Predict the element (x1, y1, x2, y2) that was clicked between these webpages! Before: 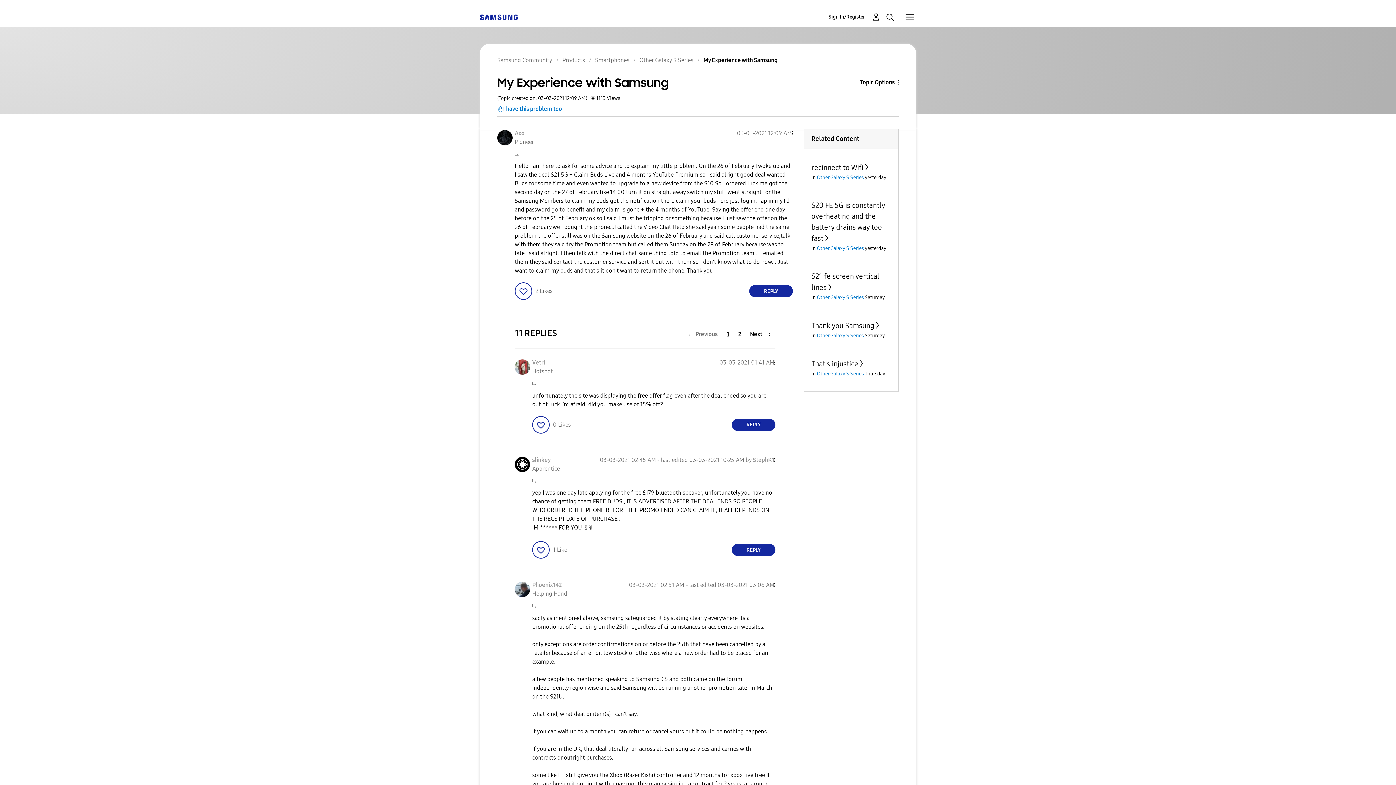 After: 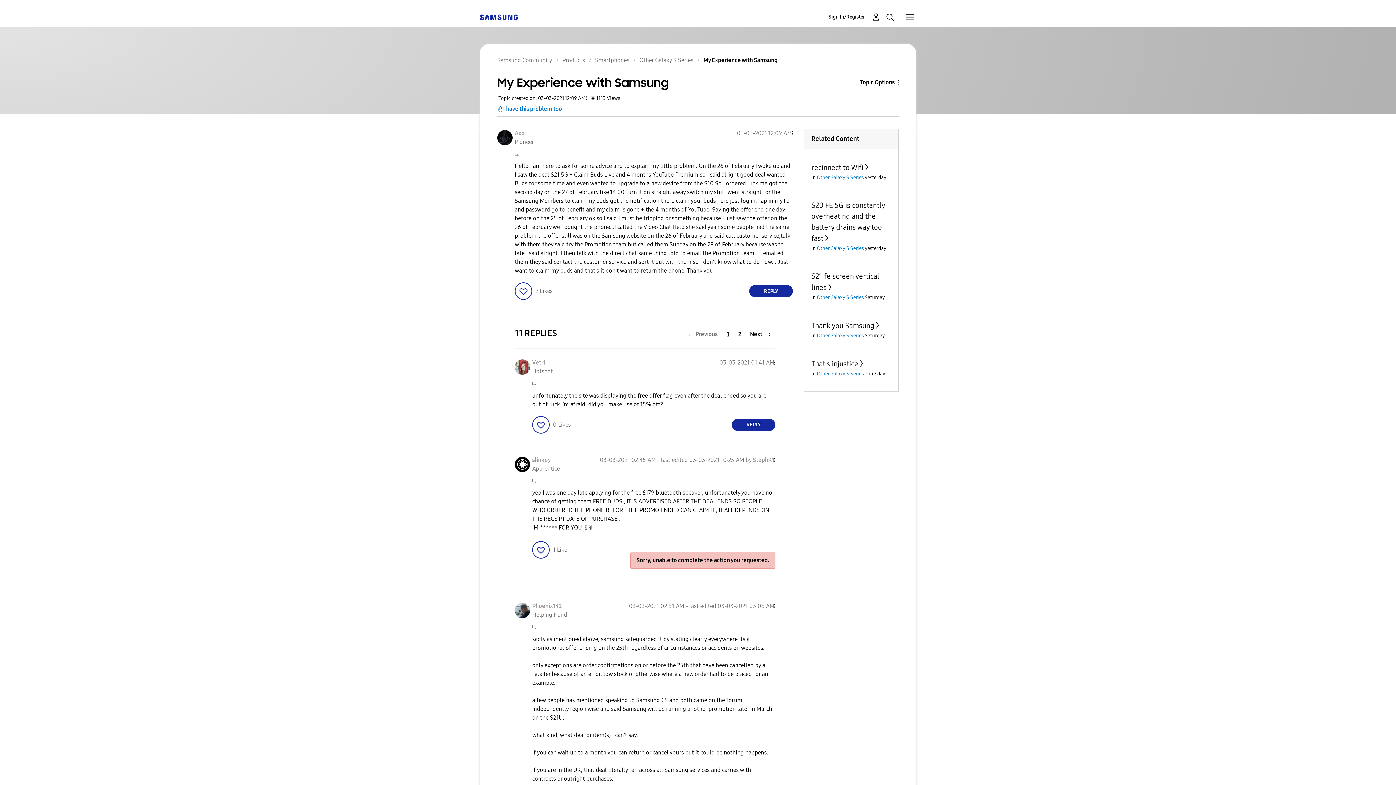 Action: label: Reply to comment bbox: (732, 544, 775, 556)